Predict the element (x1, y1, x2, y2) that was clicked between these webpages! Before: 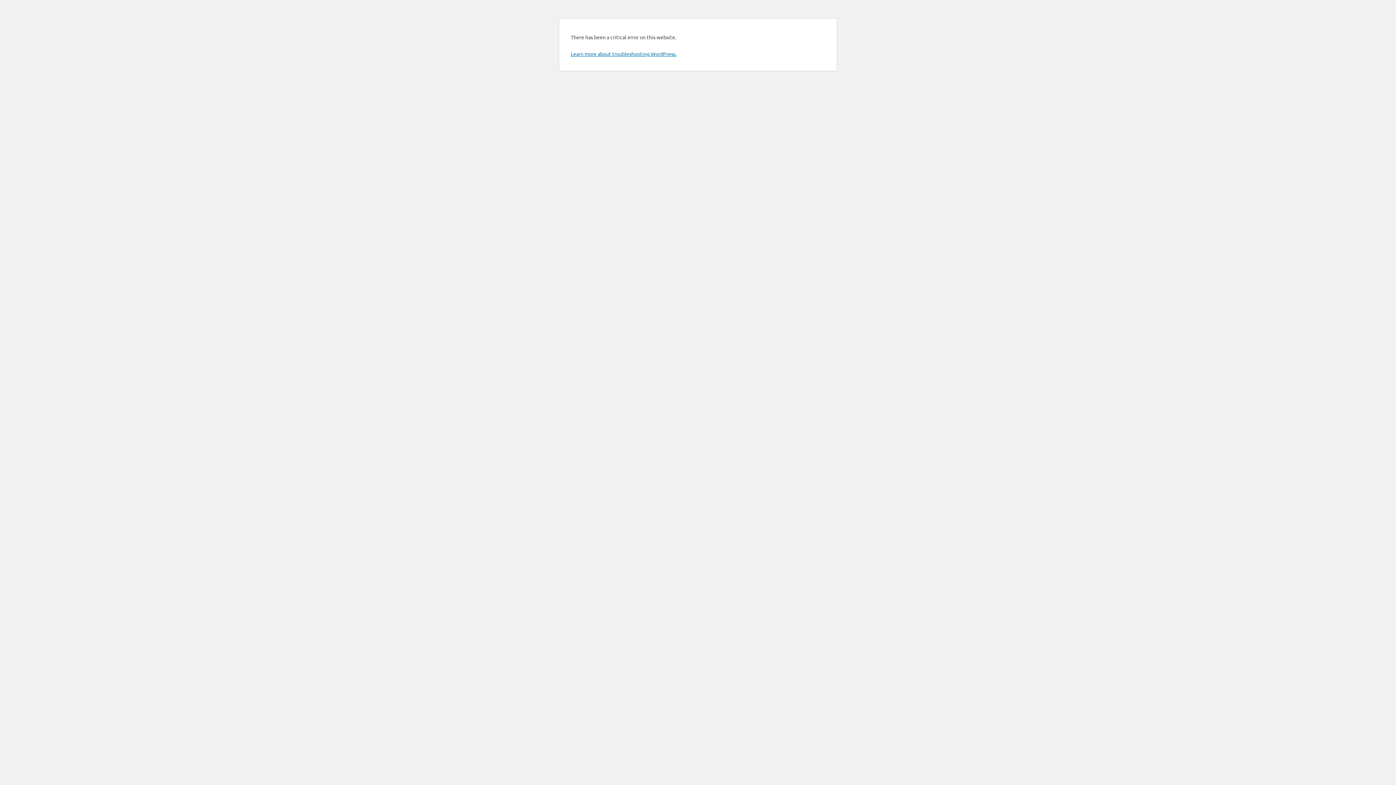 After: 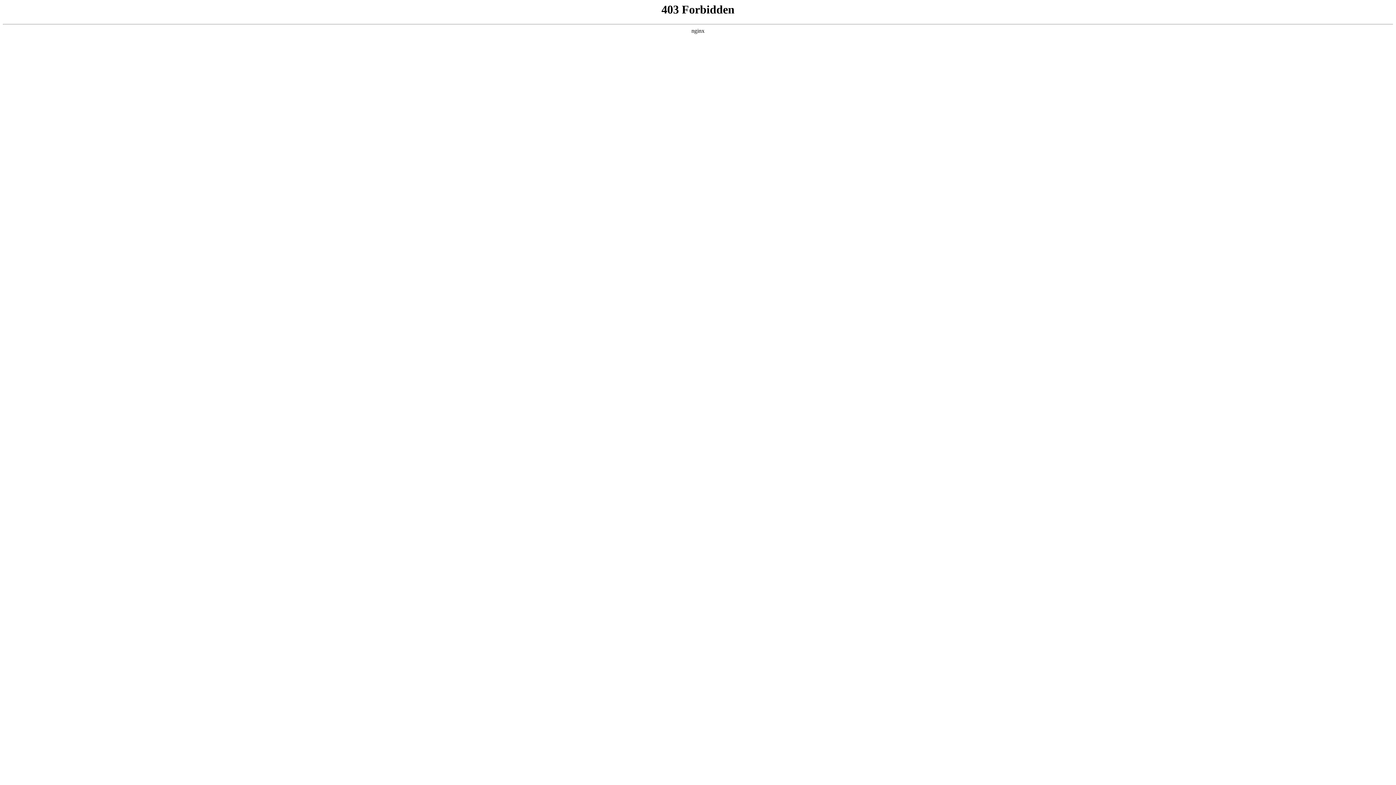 Action: label: Learn more about troubleshooting WordPress. bbox: (570, 50, 676, 57)